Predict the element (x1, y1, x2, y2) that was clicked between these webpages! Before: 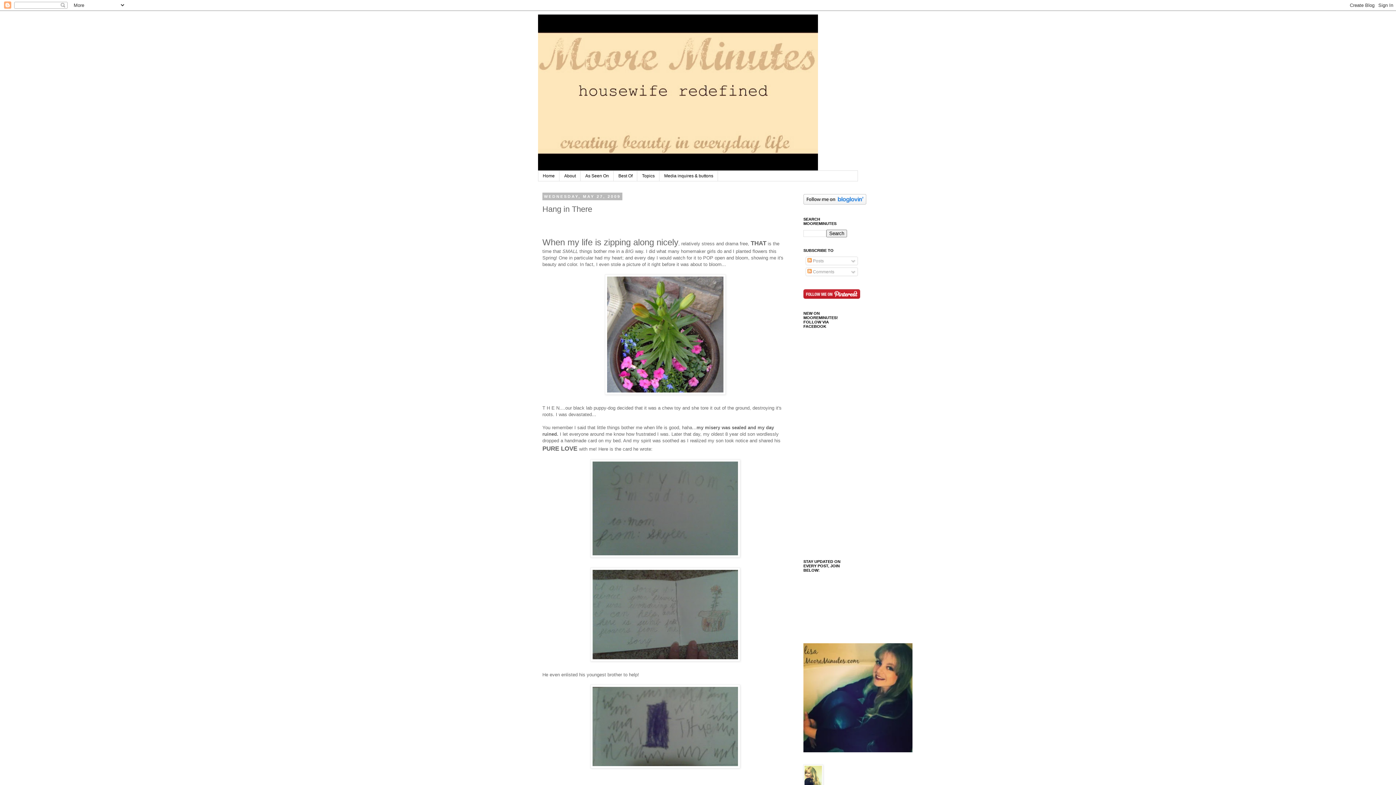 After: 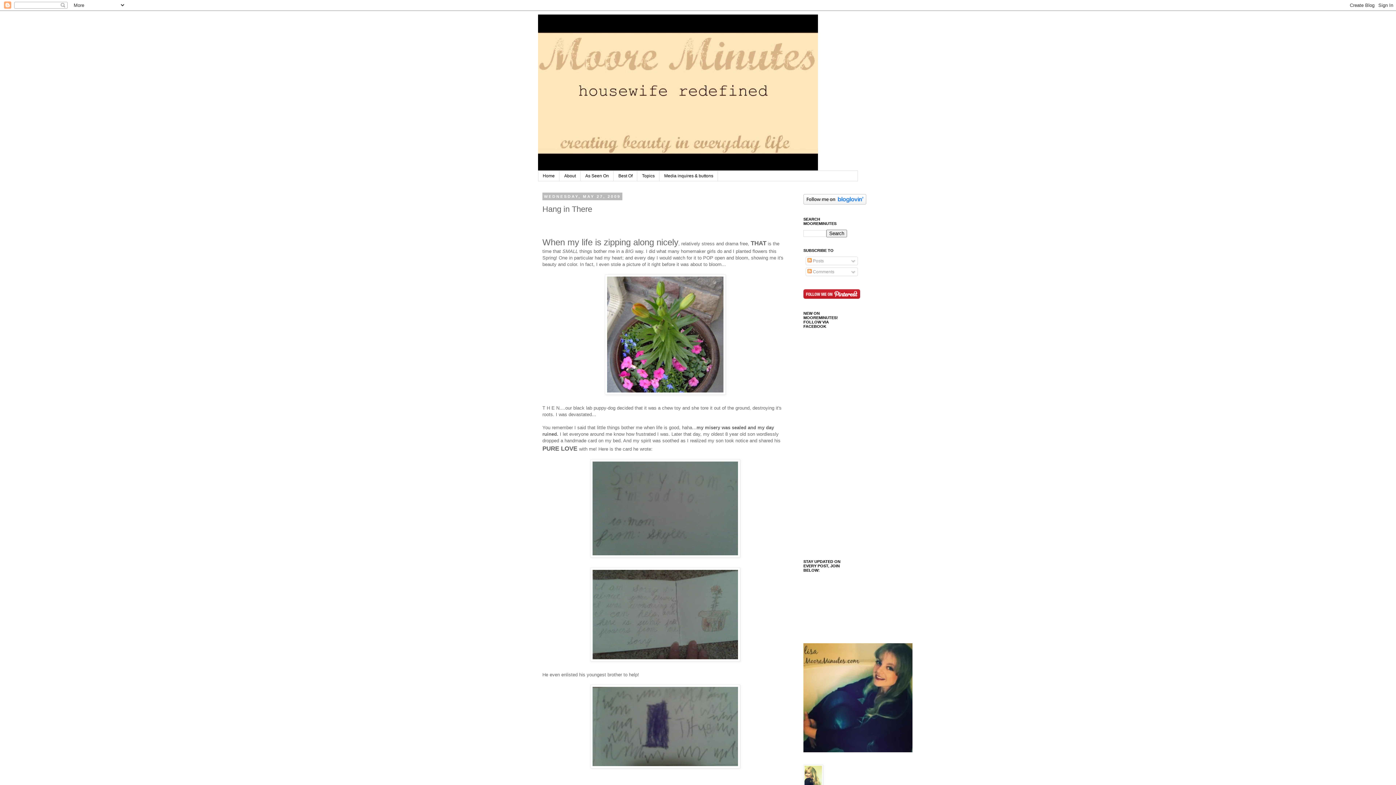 Action: bbox: (803, 748, 912, 753)